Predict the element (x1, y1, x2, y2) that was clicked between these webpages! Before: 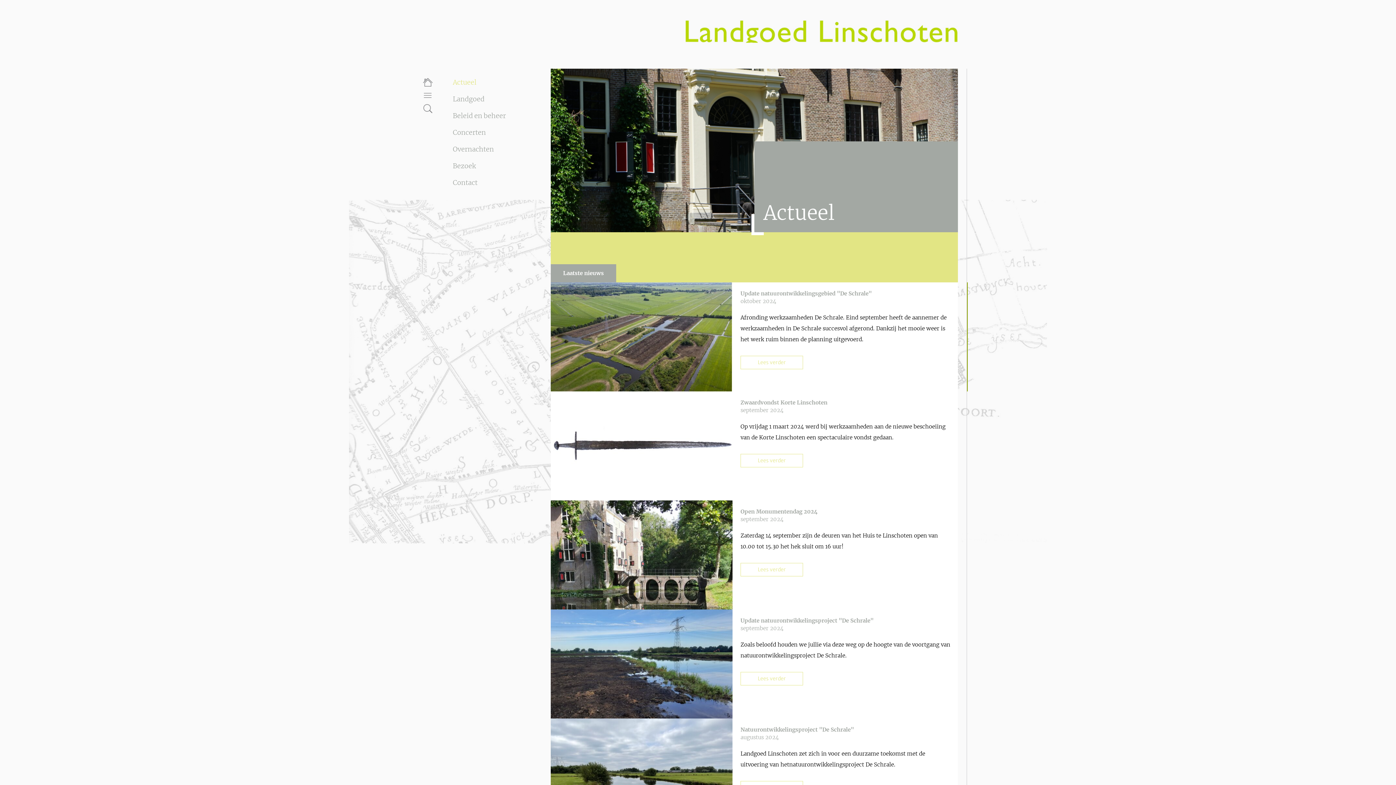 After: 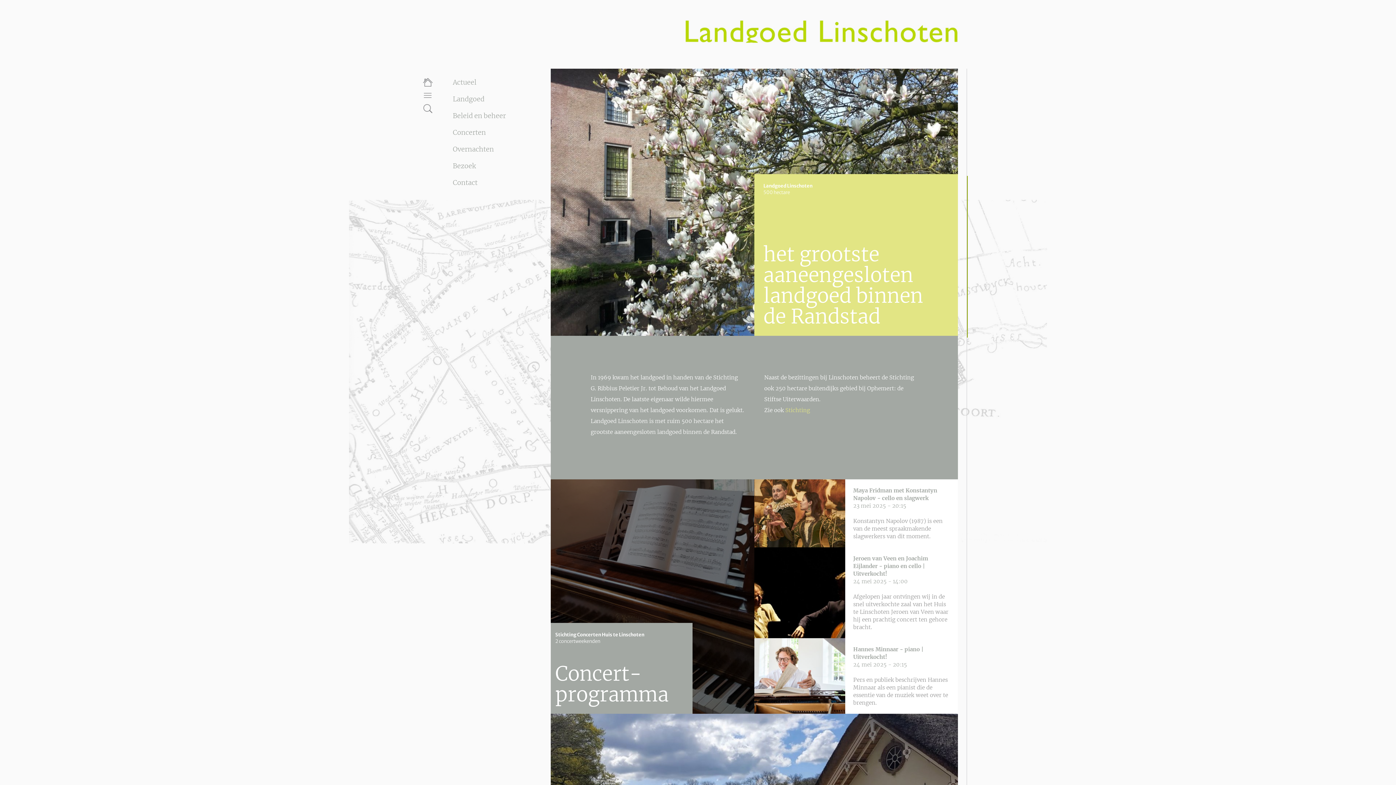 Action: bbox: (684, 37, 958, 44)